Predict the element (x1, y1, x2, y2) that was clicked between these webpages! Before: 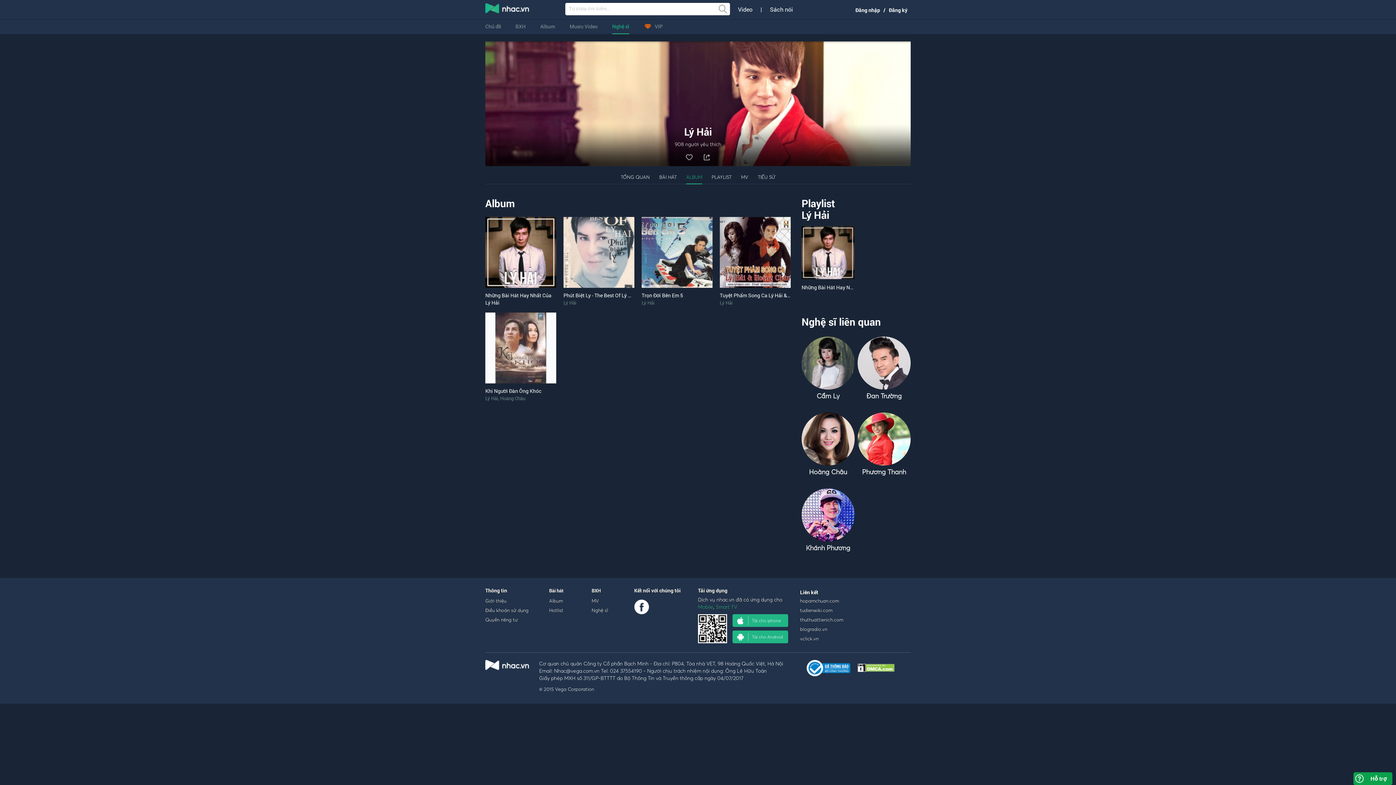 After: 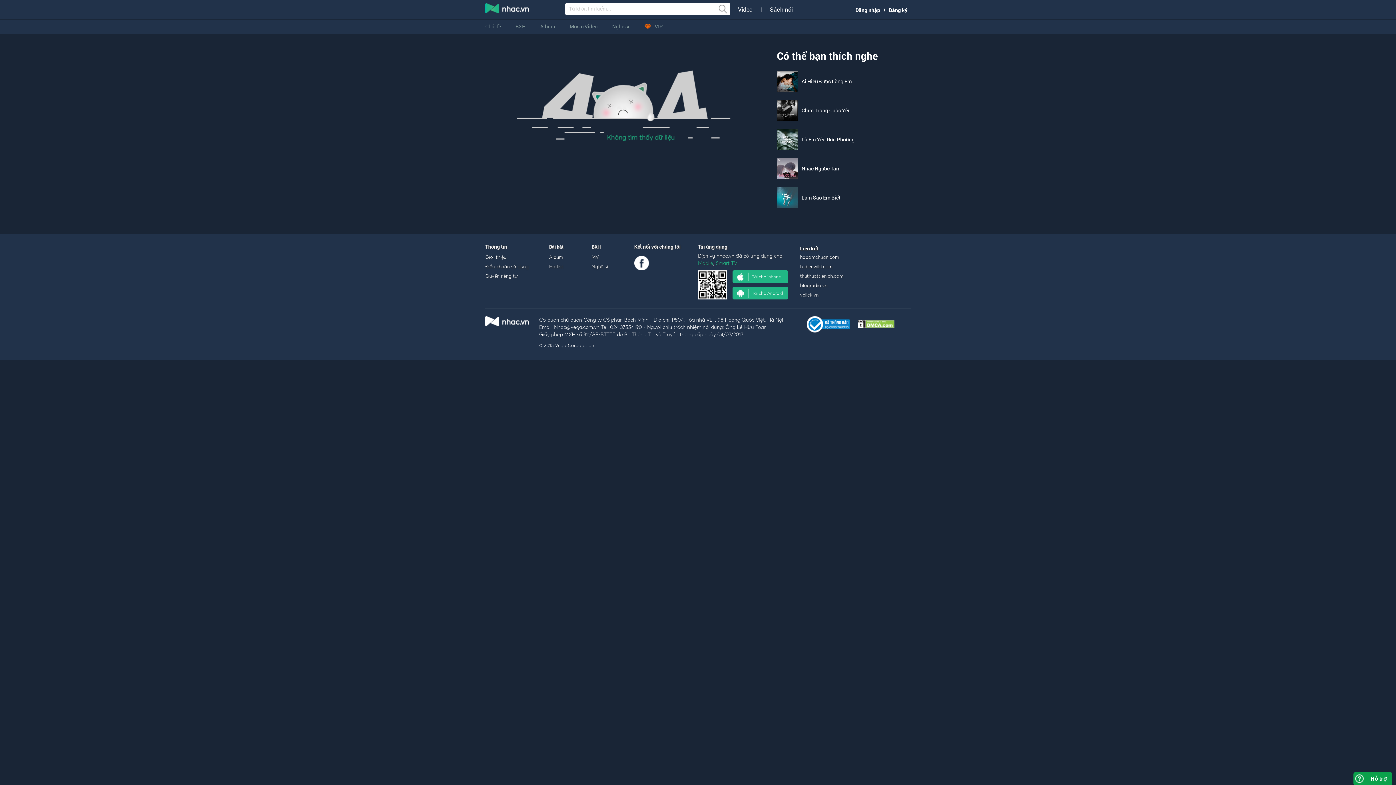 Action: bbox: (620, 170, 650, 184) label: TỔNG QUAN